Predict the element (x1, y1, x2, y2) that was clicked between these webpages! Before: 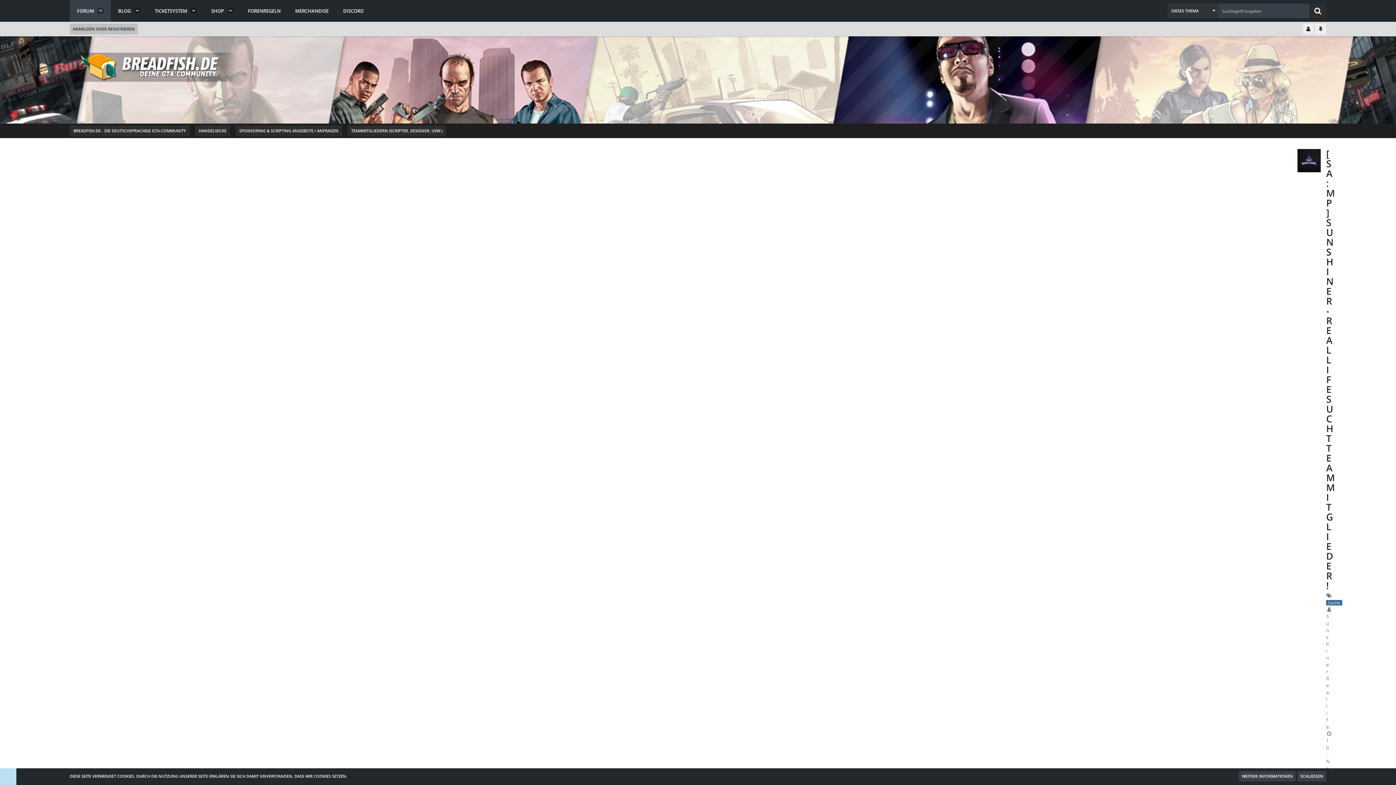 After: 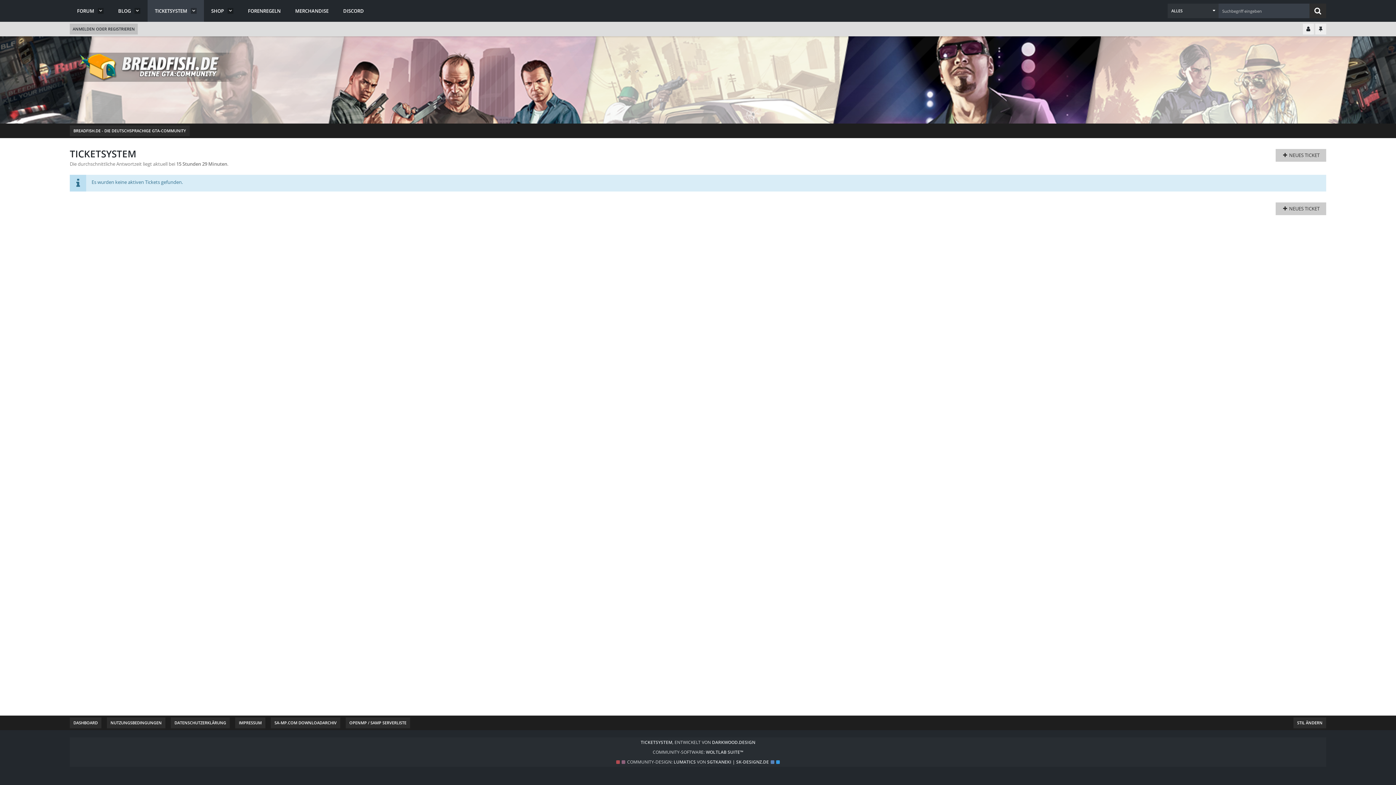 Action: label: TICKETSYSTEM bbox: (147, 0, 204, 21)